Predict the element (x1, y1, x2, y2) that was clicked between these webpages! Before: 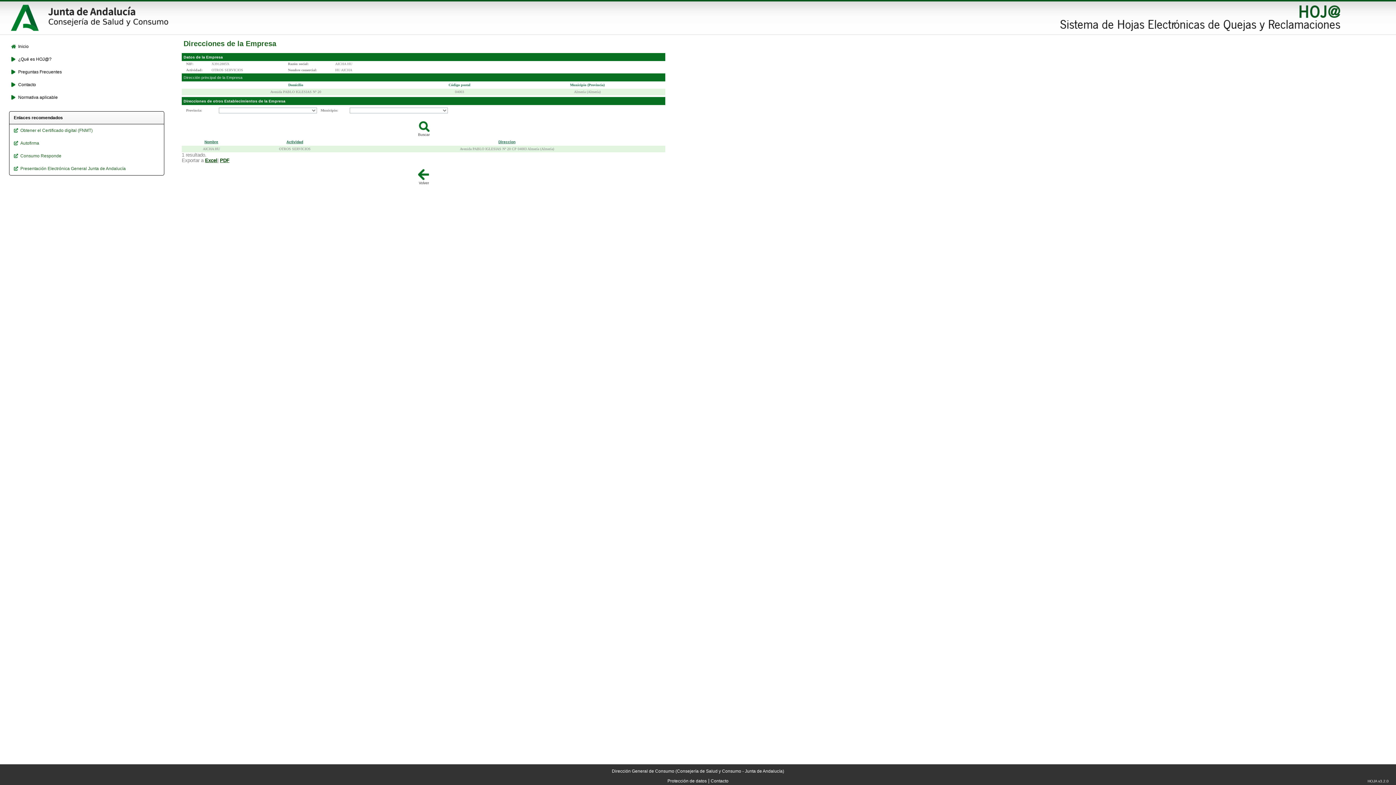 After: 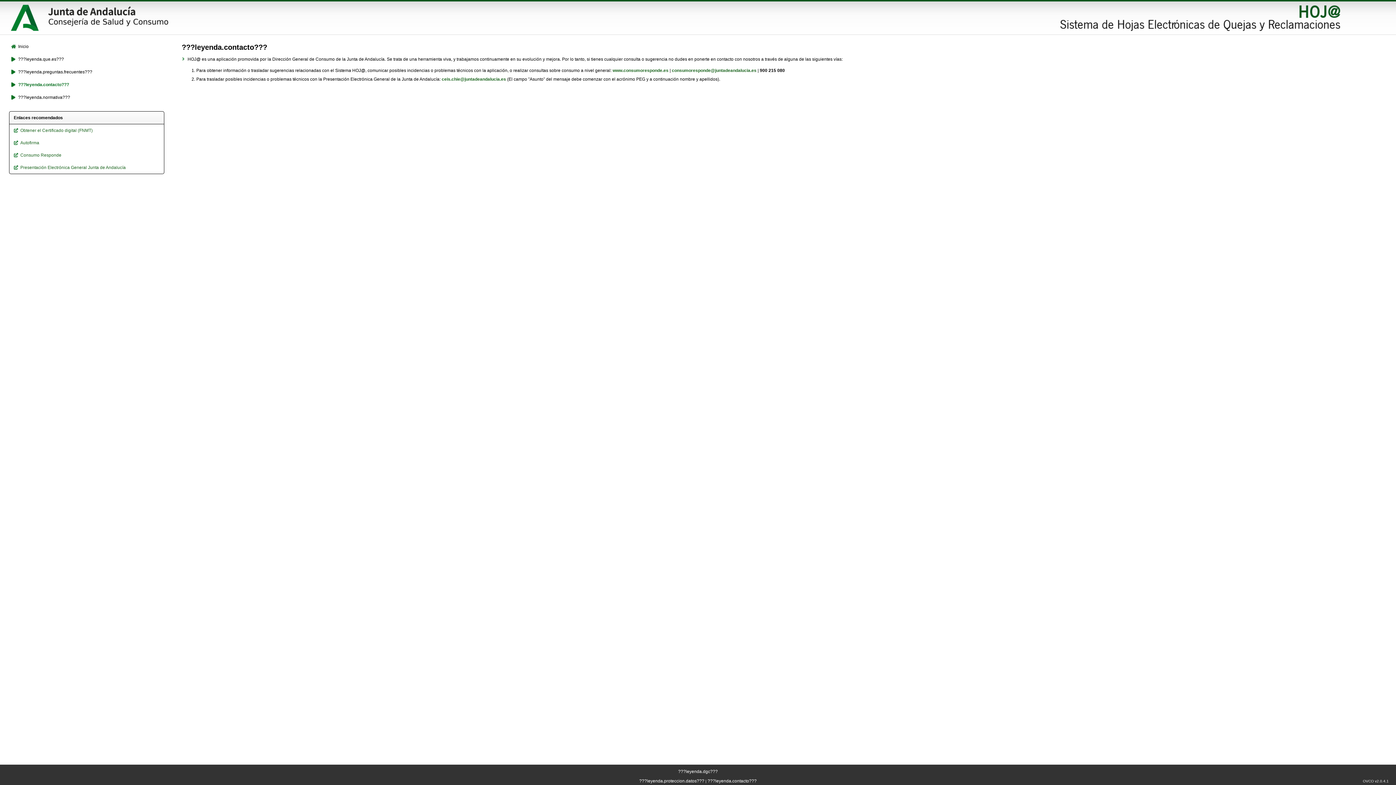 Action: bbox: (710, 778, 728, 784) label: Contacto